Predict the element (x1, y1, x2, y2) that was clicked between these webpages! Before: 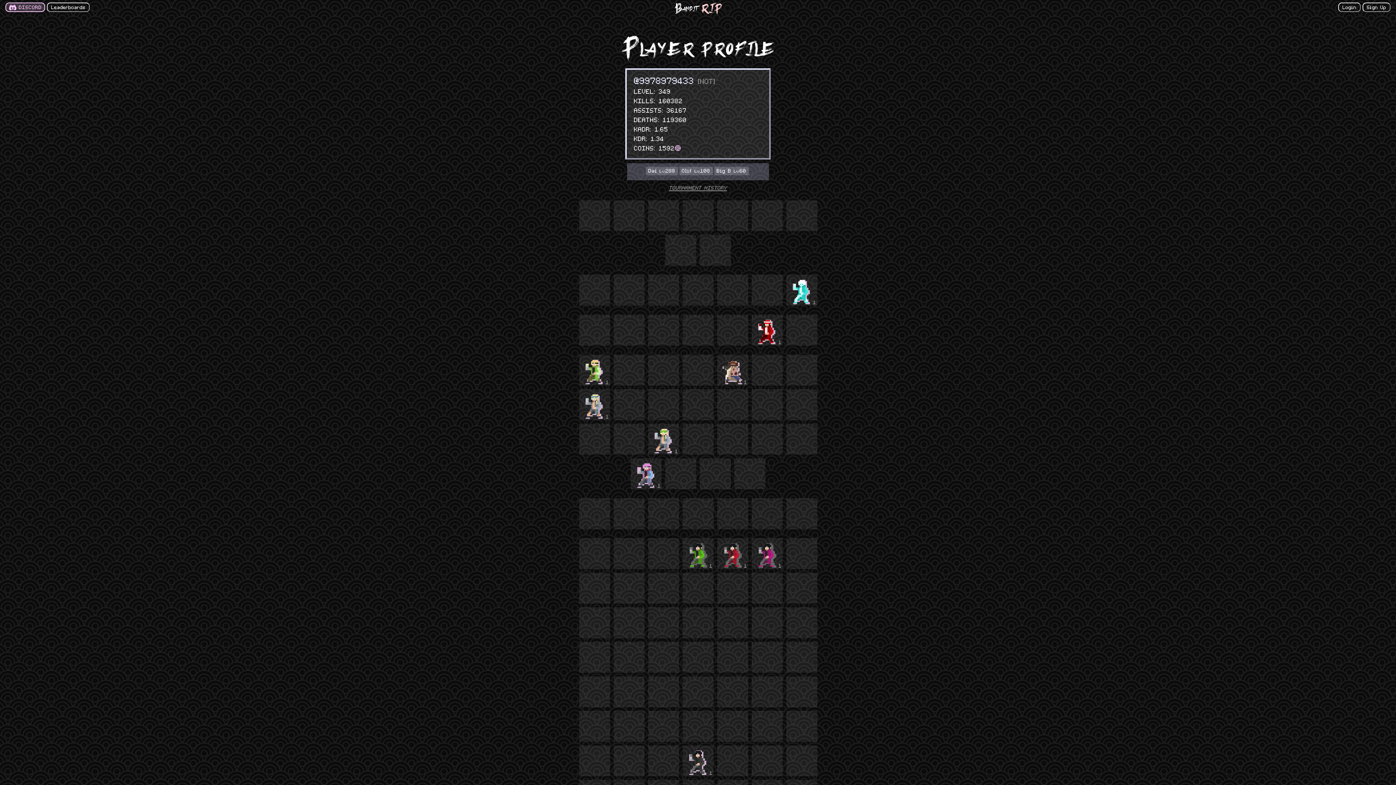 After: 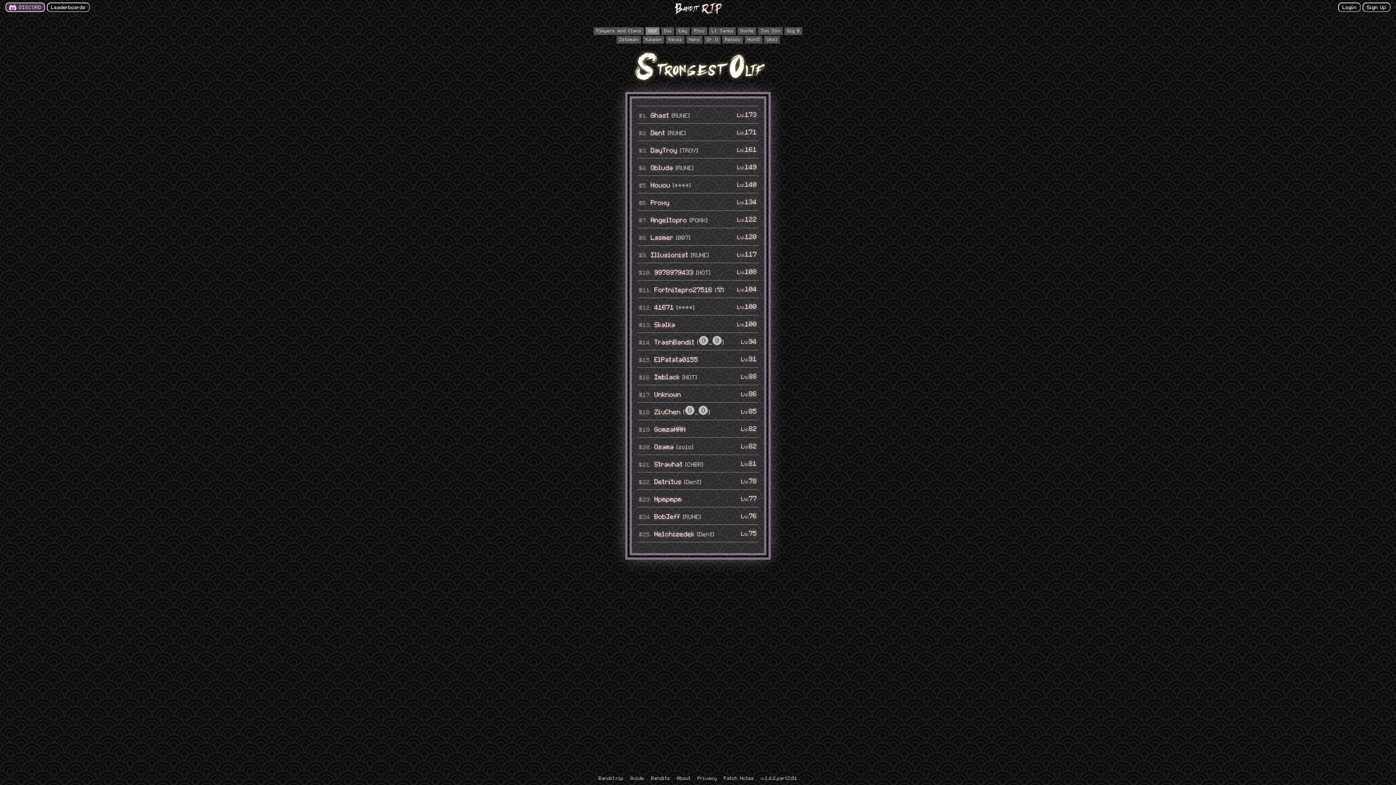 Action: label: Olif 108 bbox: (679, 166, 712, 175)